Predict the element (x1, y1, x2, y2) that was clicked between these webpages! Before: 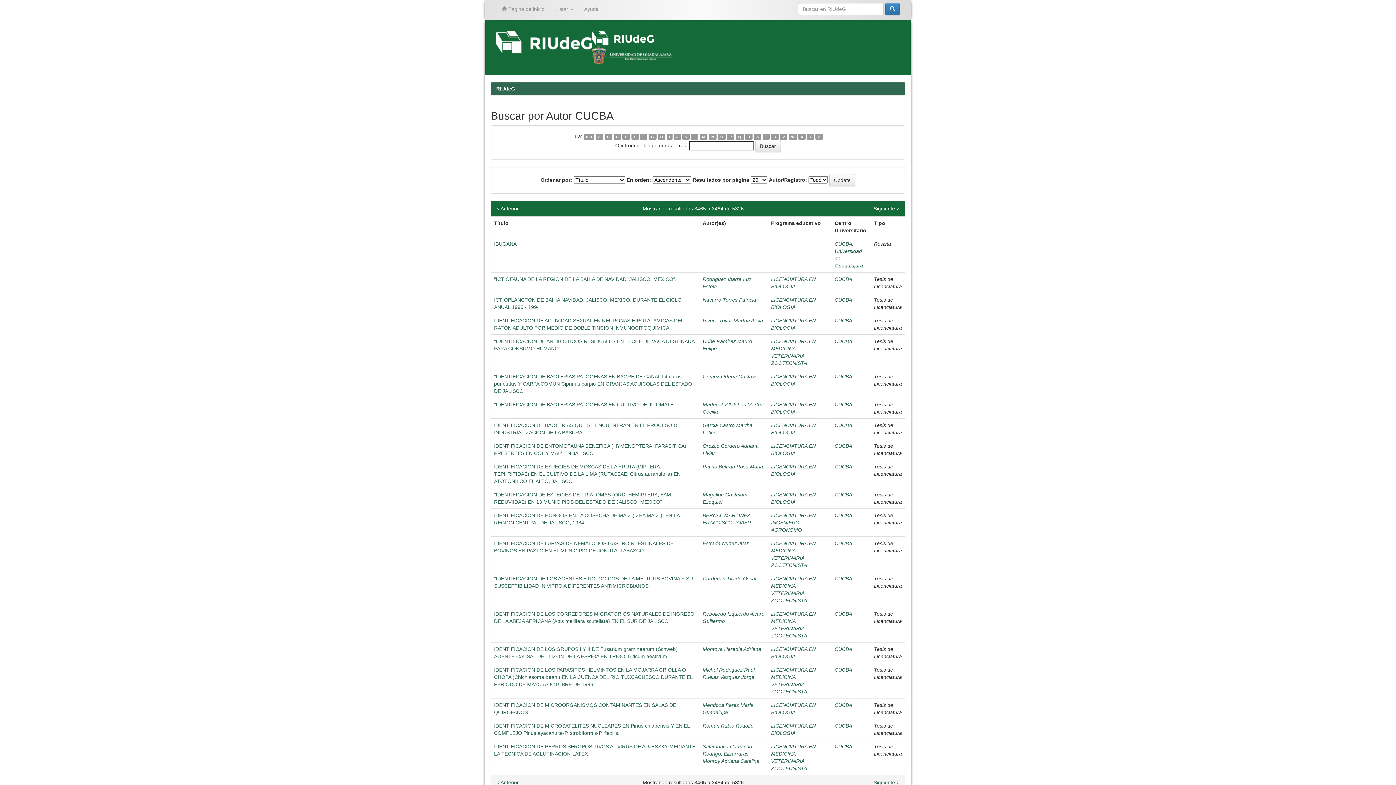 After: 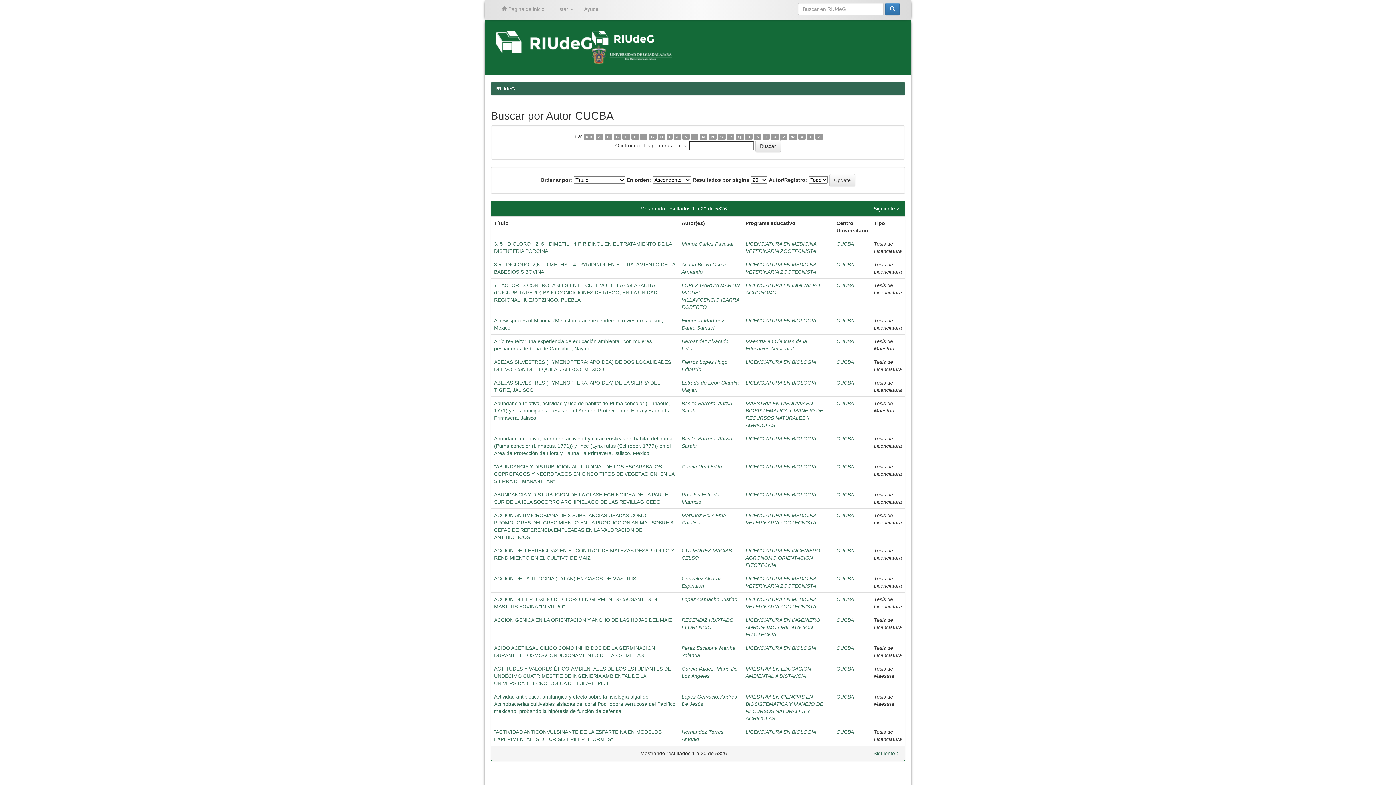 Action: bbox: (834, 576, 852, 581) label: CUCBA